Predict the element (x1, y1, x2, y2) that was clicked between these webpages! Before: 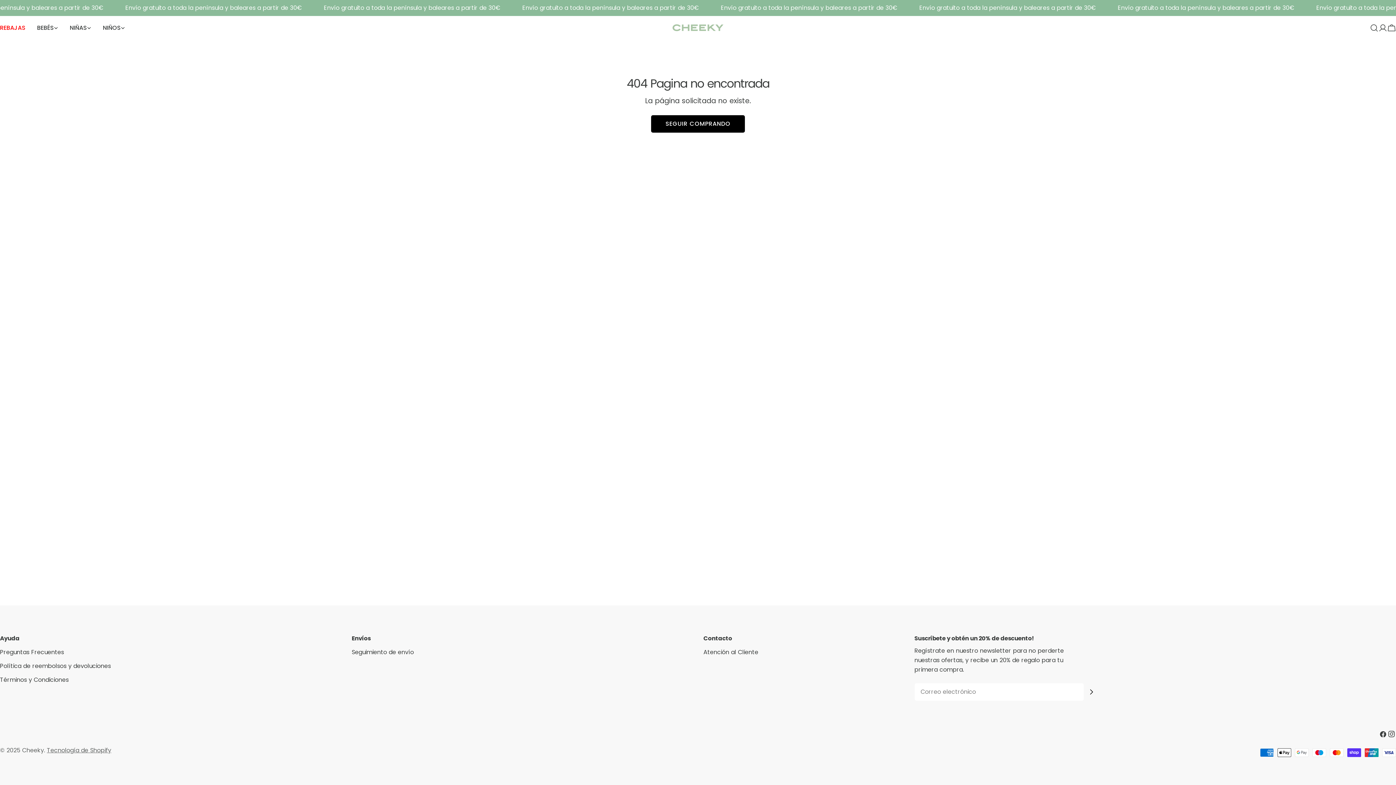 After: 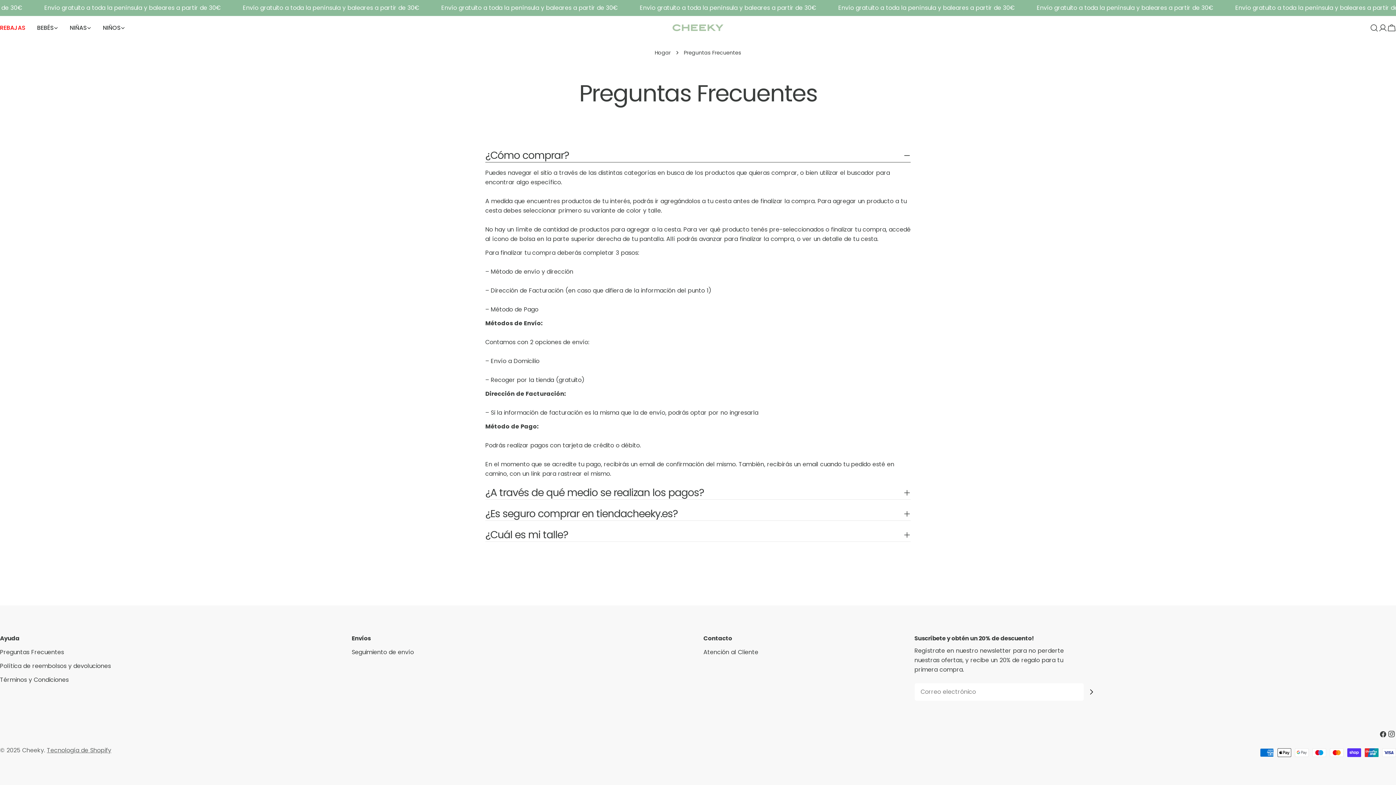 Action: label: Preguntas Frecuentes bbox: (0, 648, 64, 656)